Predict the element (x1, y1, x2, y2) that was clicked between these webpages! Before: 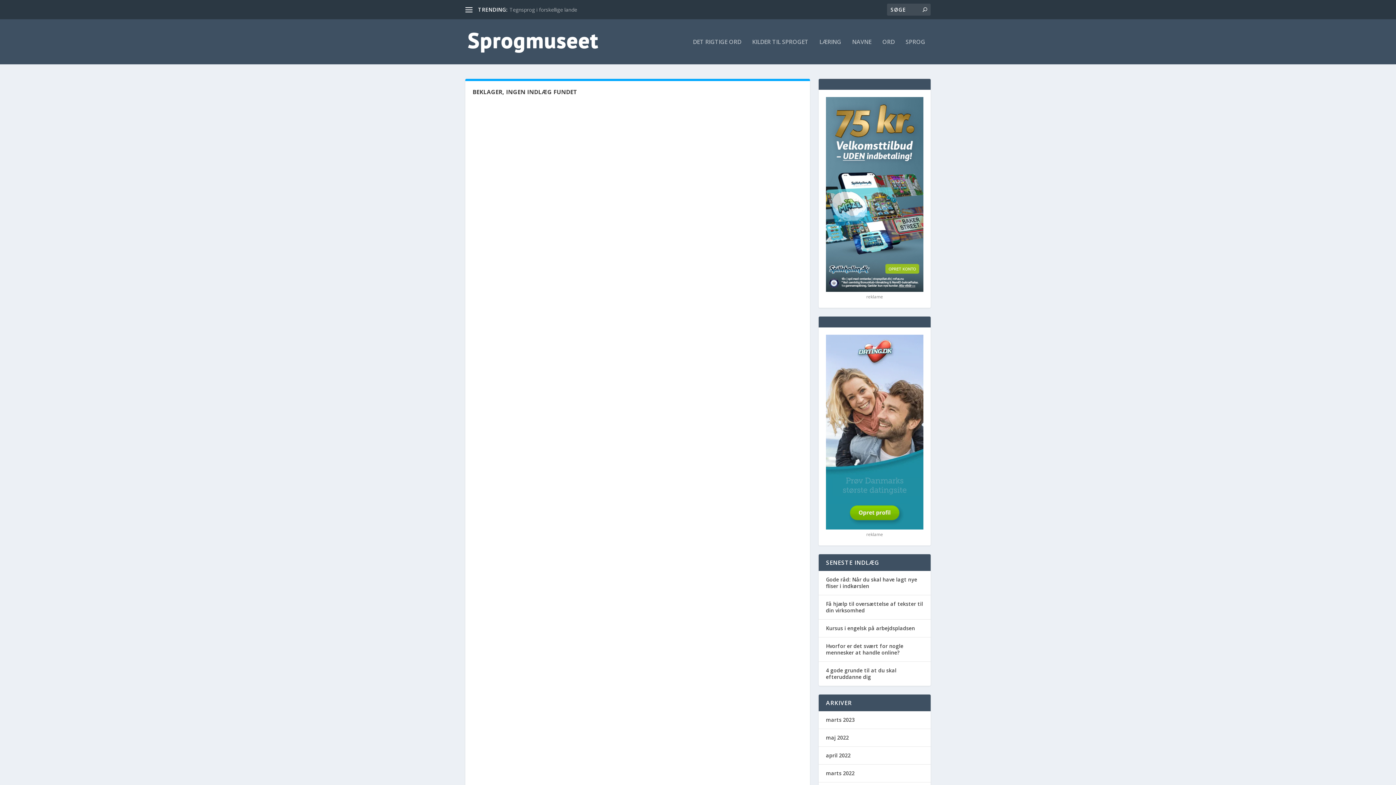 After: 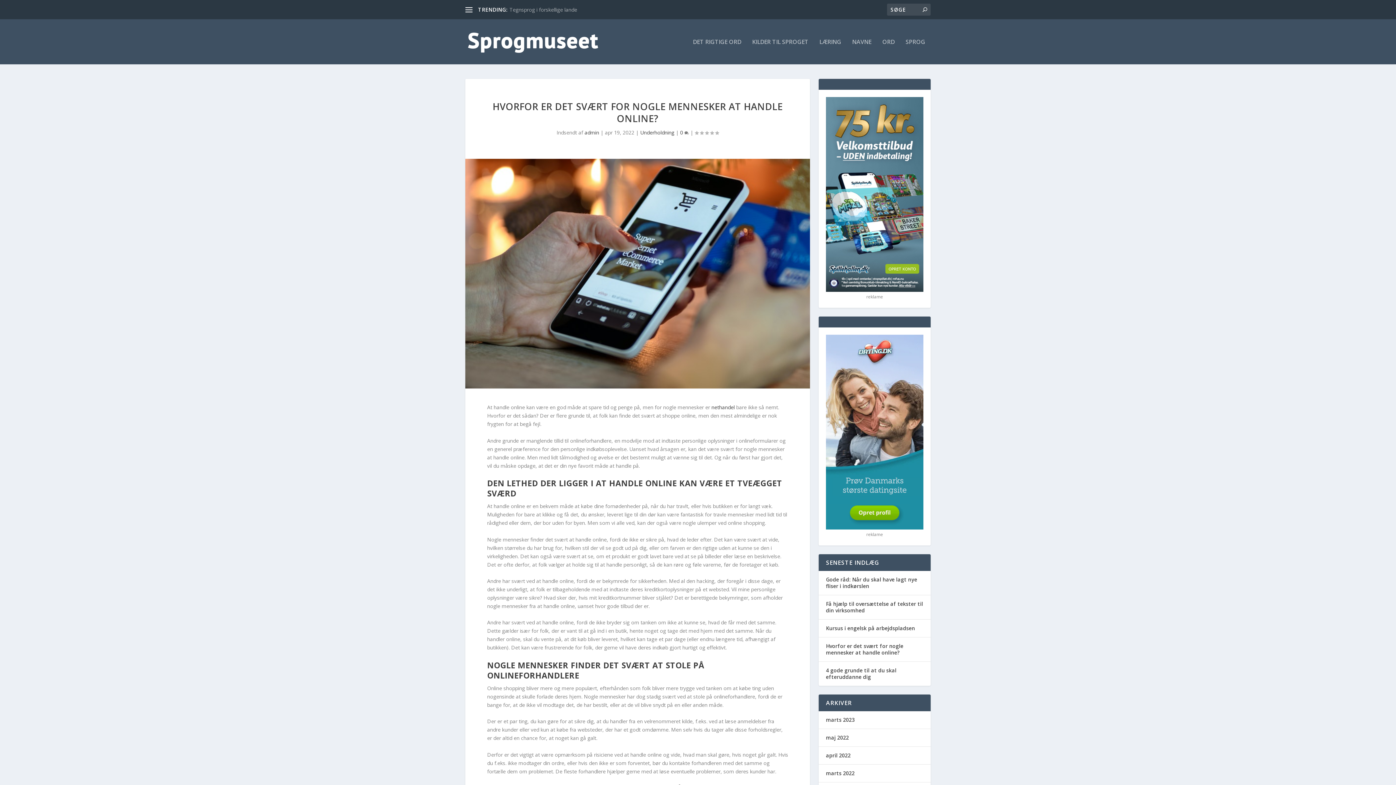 Action: label: Hvorfor er det svært for nogle mennesker at handle online? bbox: (826, 642, 903, 656)